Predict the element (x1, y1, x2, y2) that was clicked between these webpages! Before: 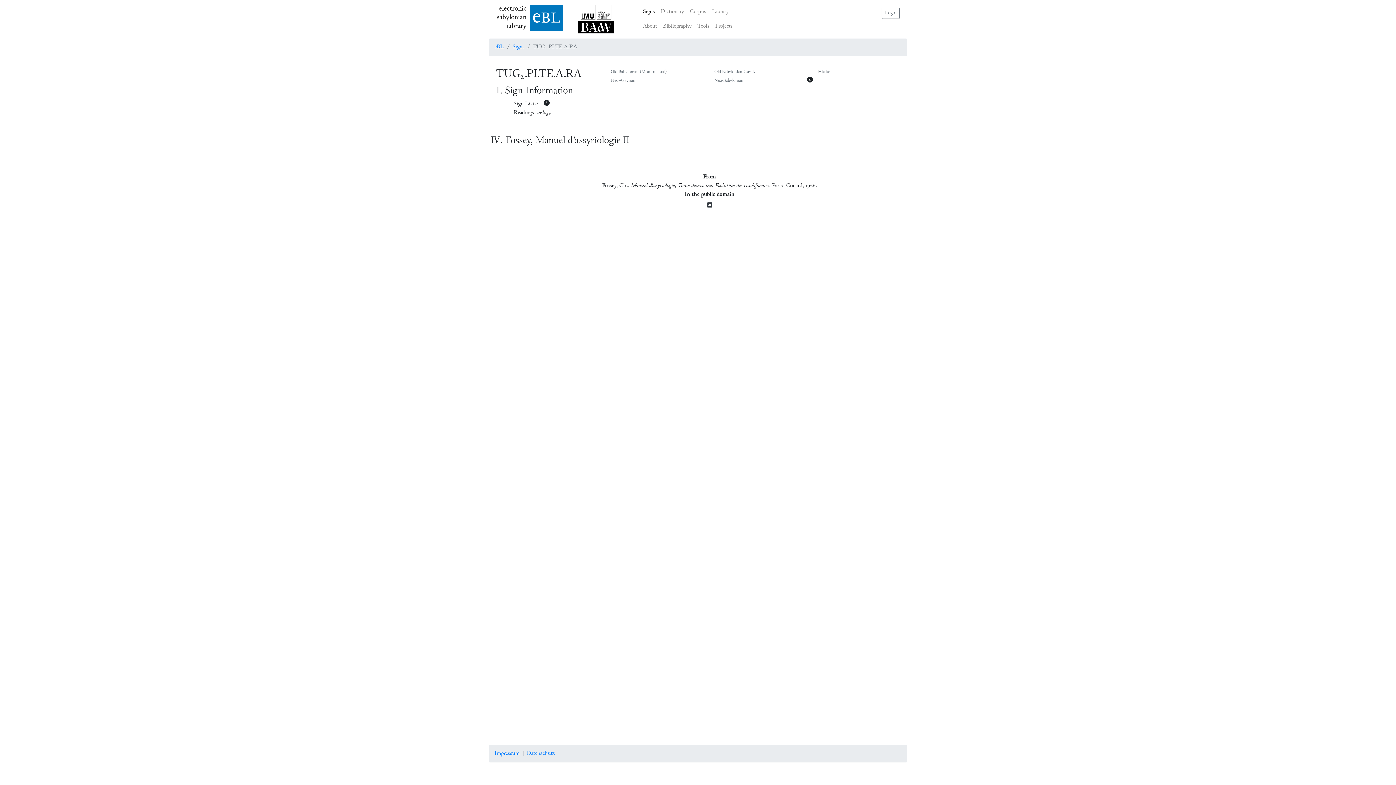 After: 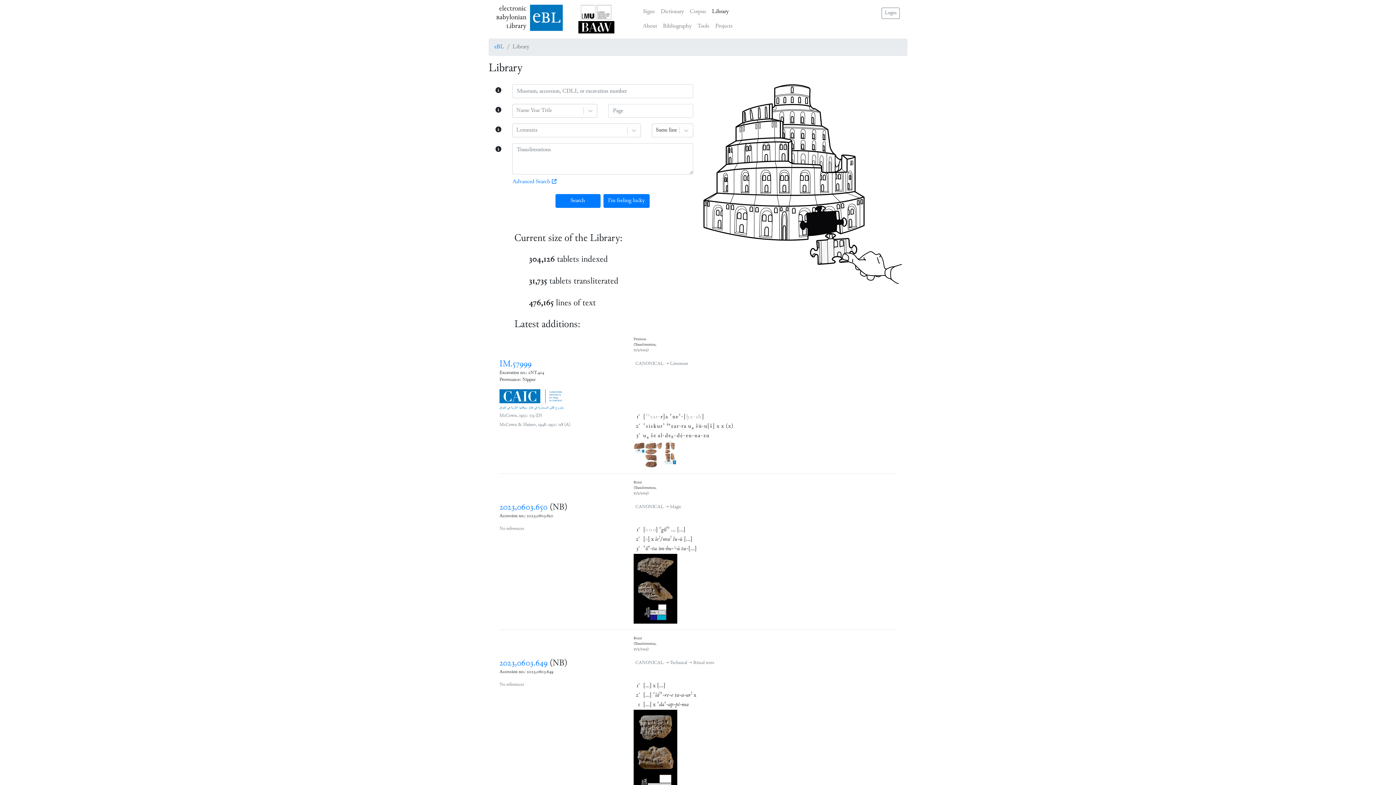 Action: bbox: (709, 4, 731, 19) label: Library